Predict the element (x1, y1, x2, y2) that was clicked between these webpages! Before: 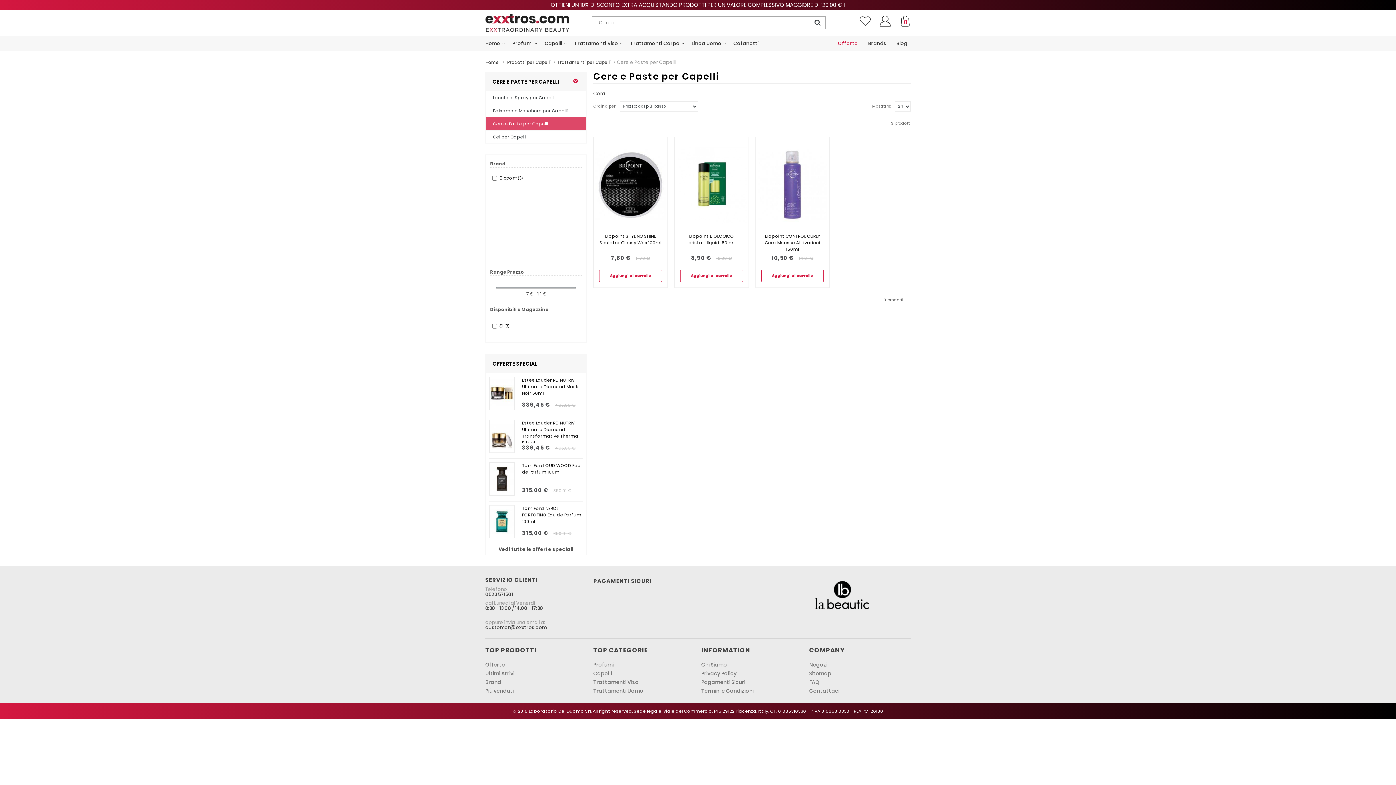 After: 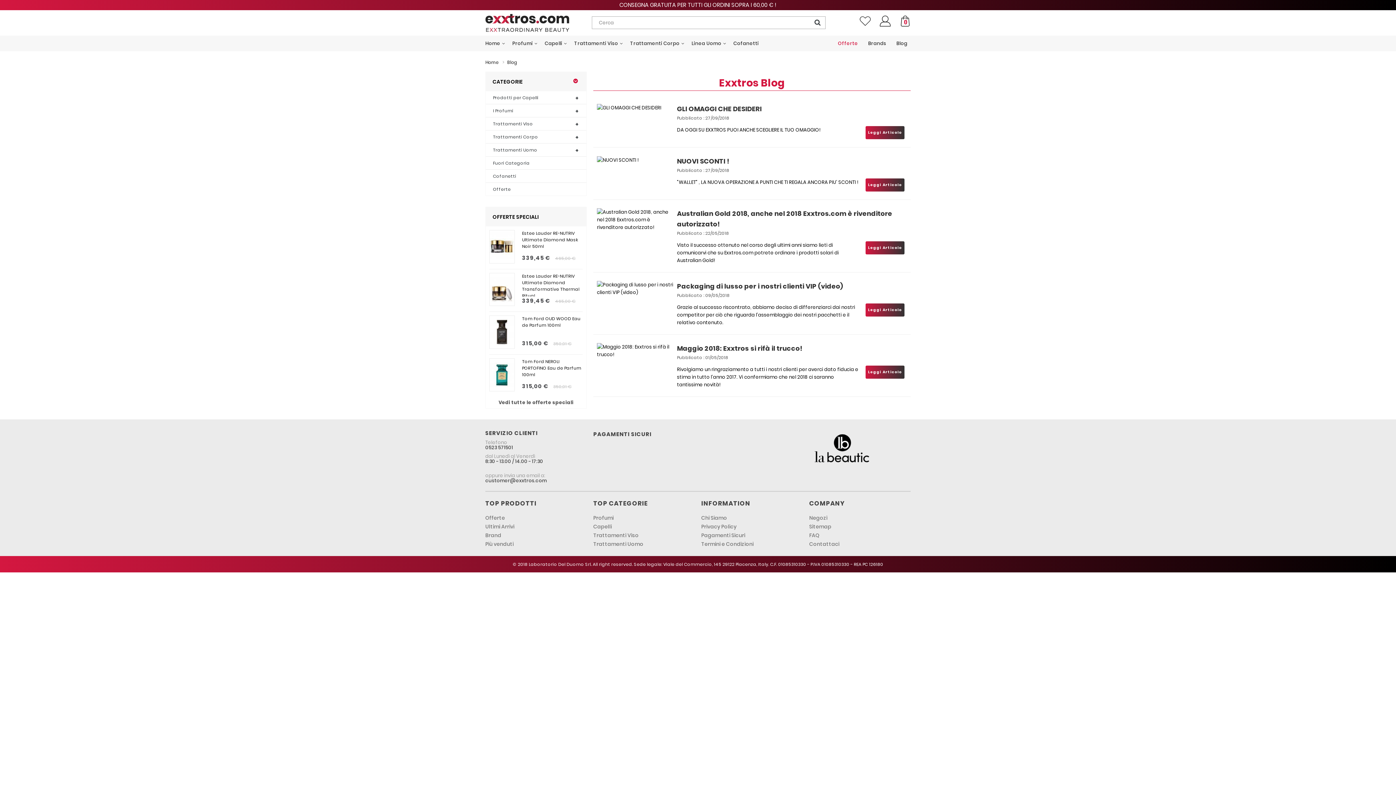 Action: label: Blog bbox: (886, 41, 907, 45)